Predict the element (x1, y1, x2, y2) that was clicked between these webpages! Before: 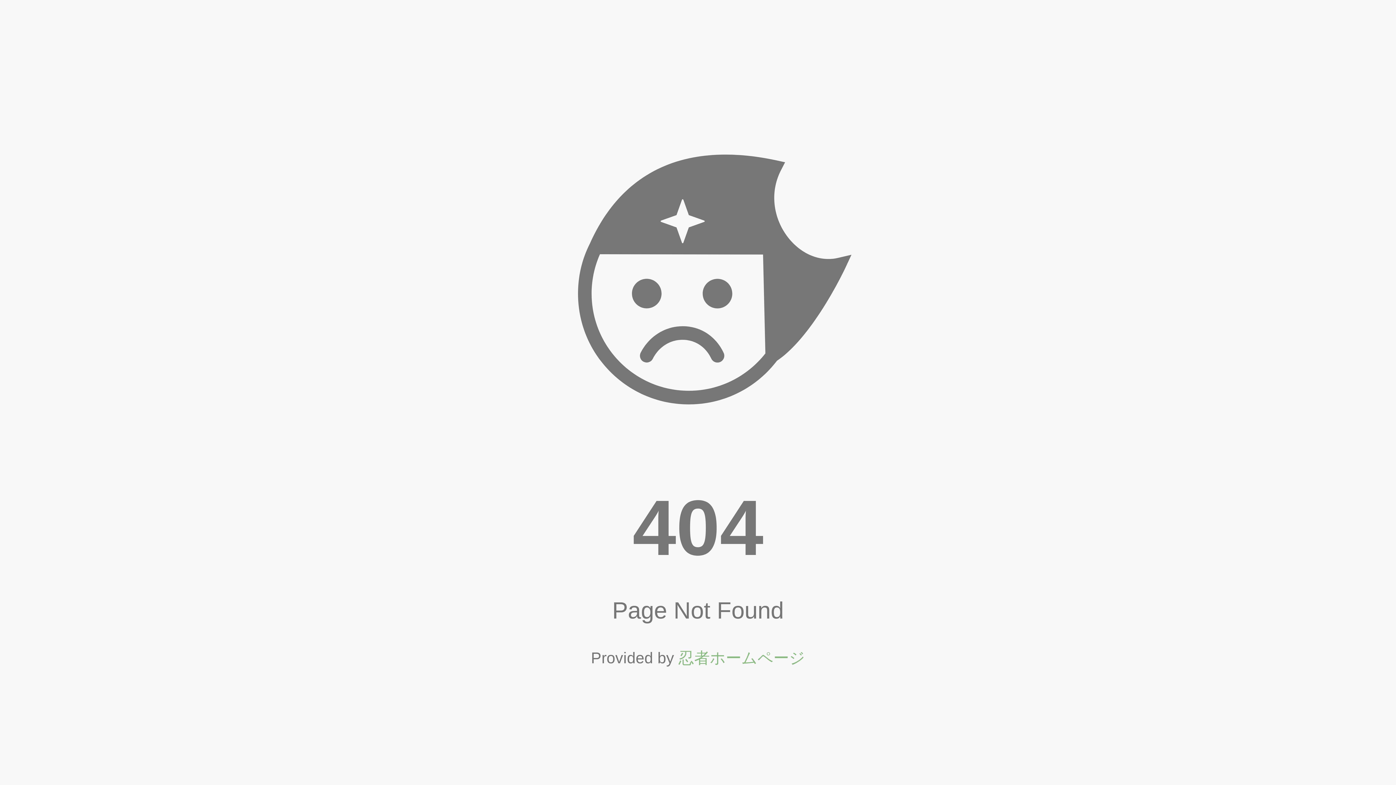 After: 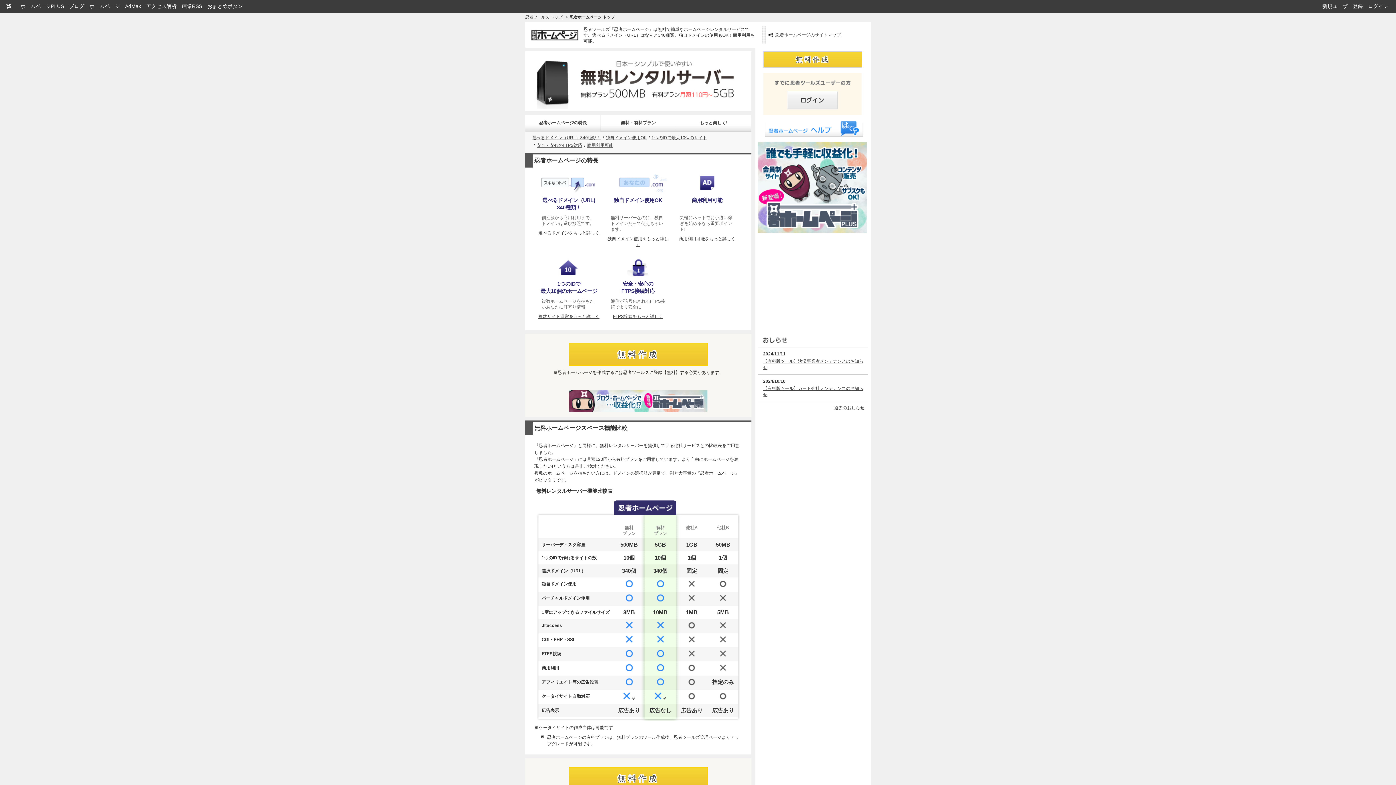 Action: label: 忍者ホームページ bbox: (678, 649, 805, 667)